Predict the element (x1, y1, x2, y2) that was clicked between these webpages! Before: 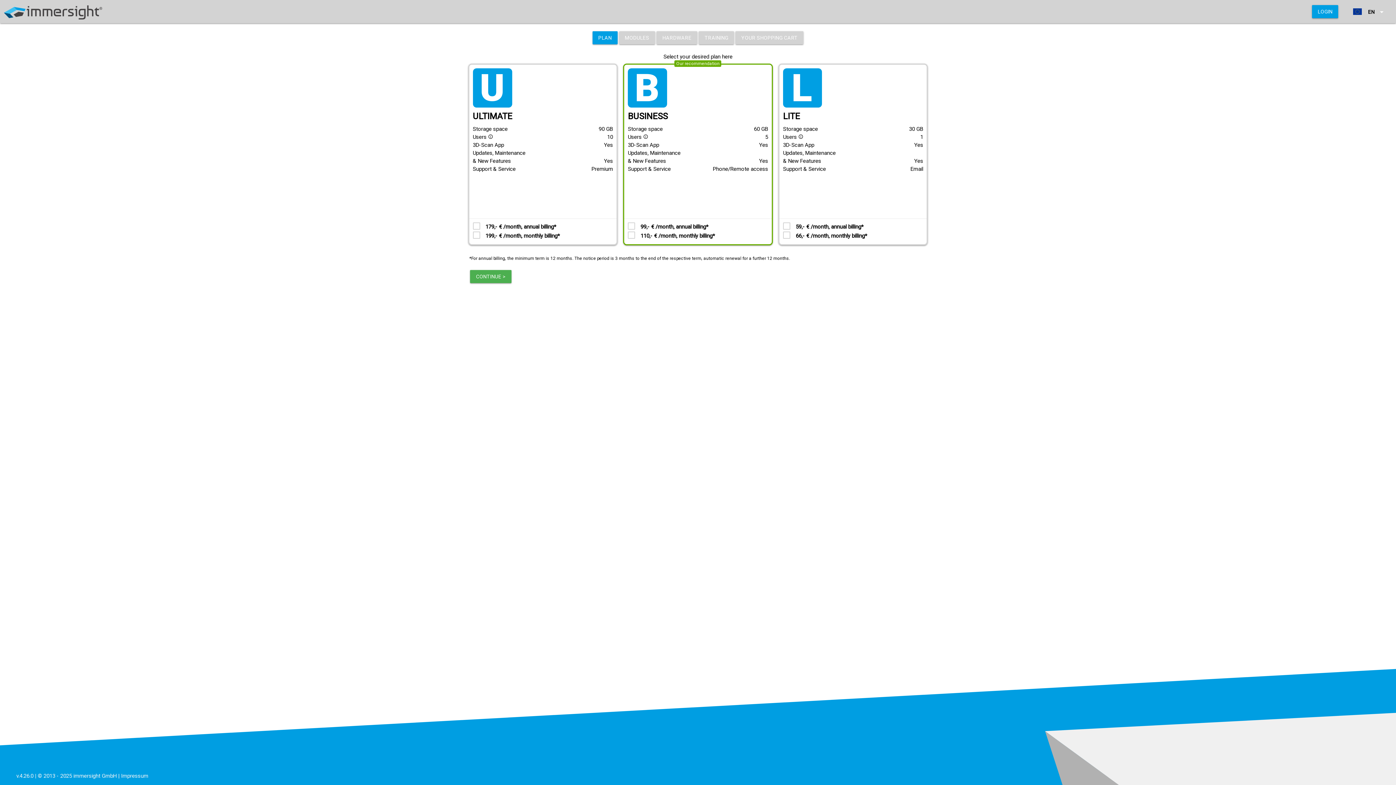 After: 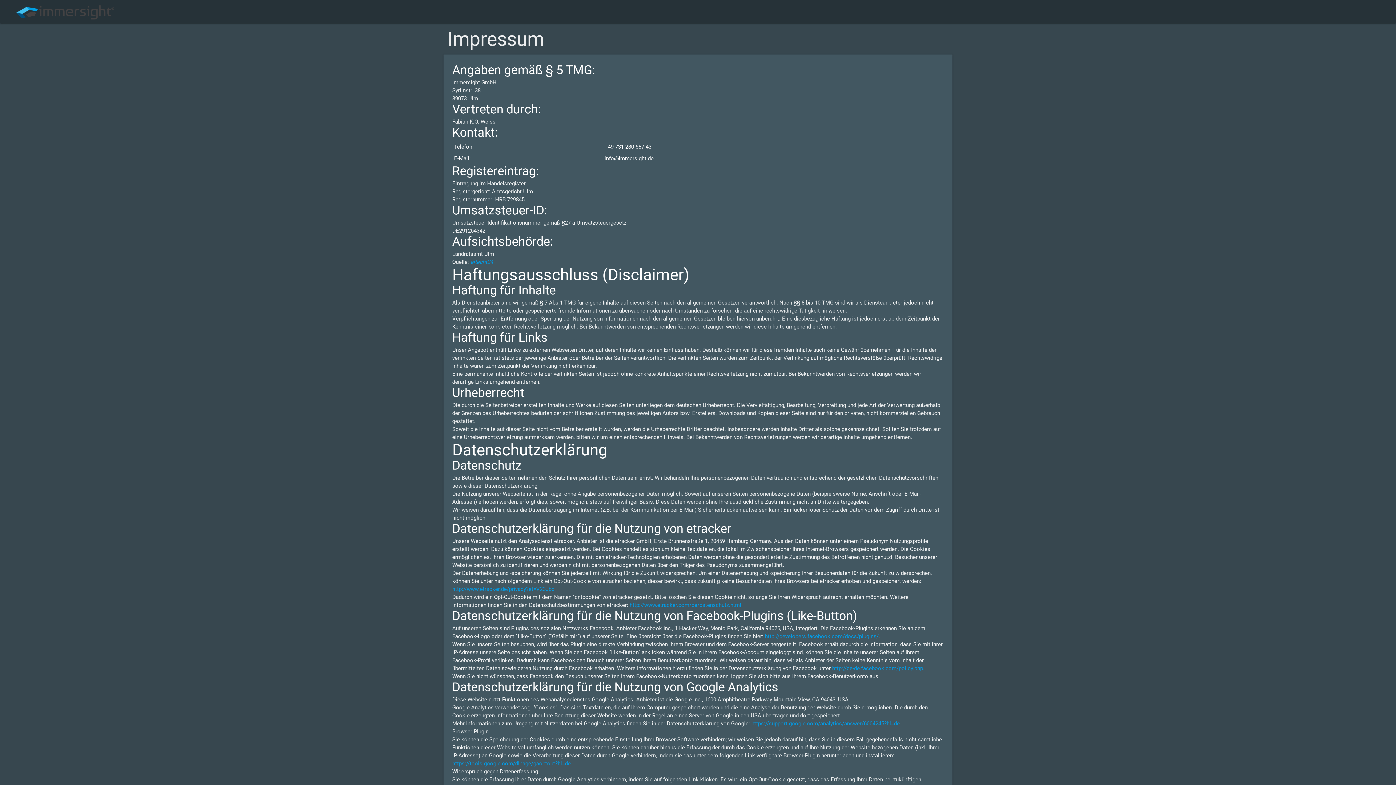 Action: bbox: (121, 773, 148, 779) label: Impressum